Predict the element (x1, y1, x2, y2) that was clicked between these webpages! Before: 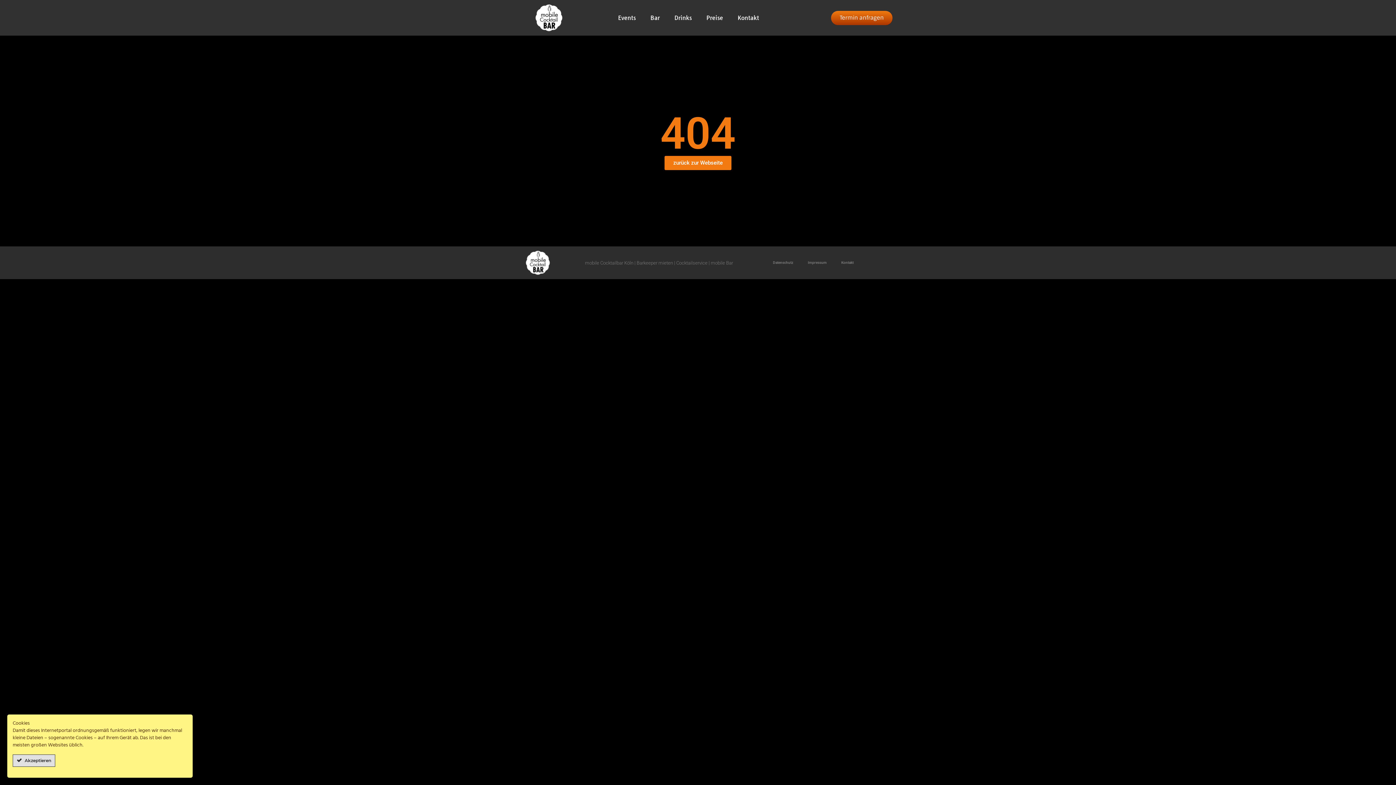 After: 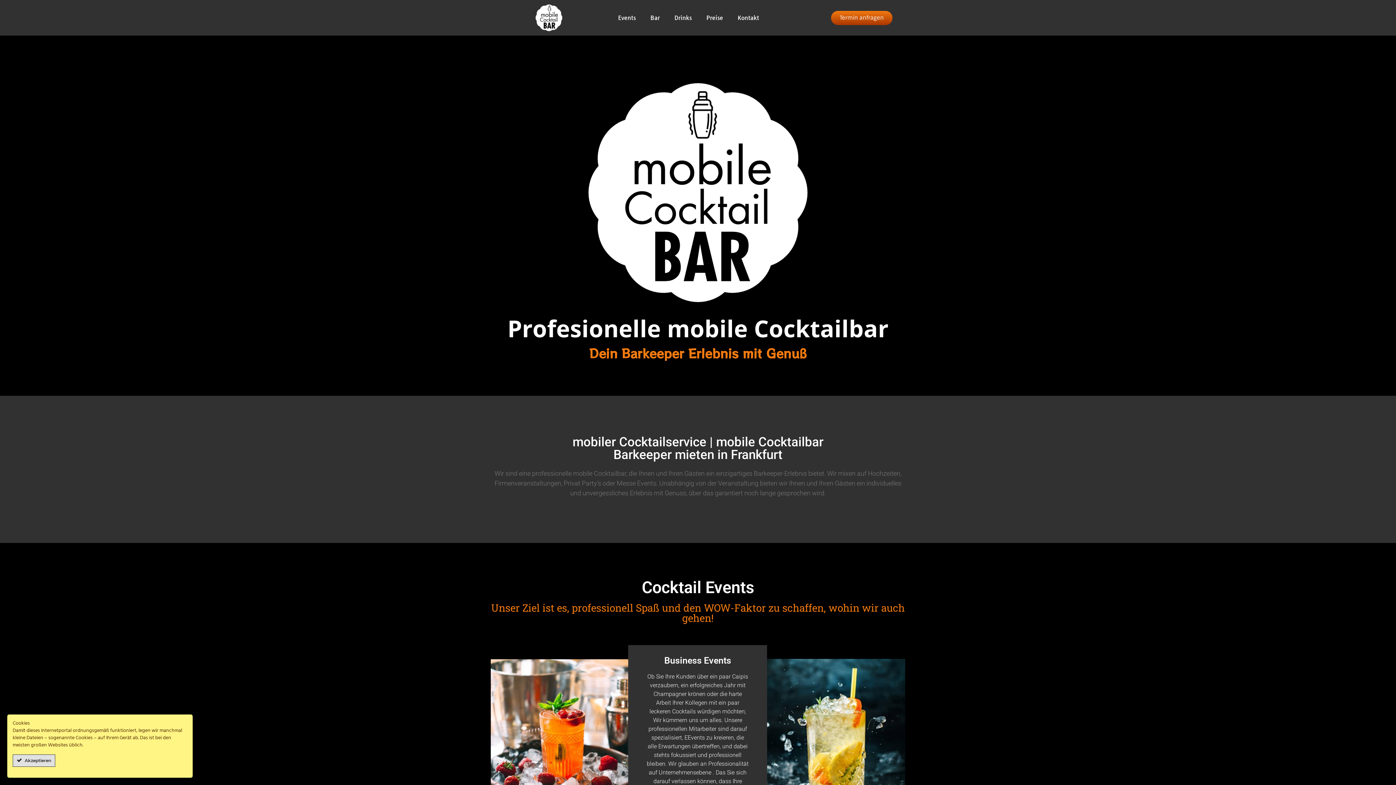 Action: bbox: (530, 3, 567, 32)